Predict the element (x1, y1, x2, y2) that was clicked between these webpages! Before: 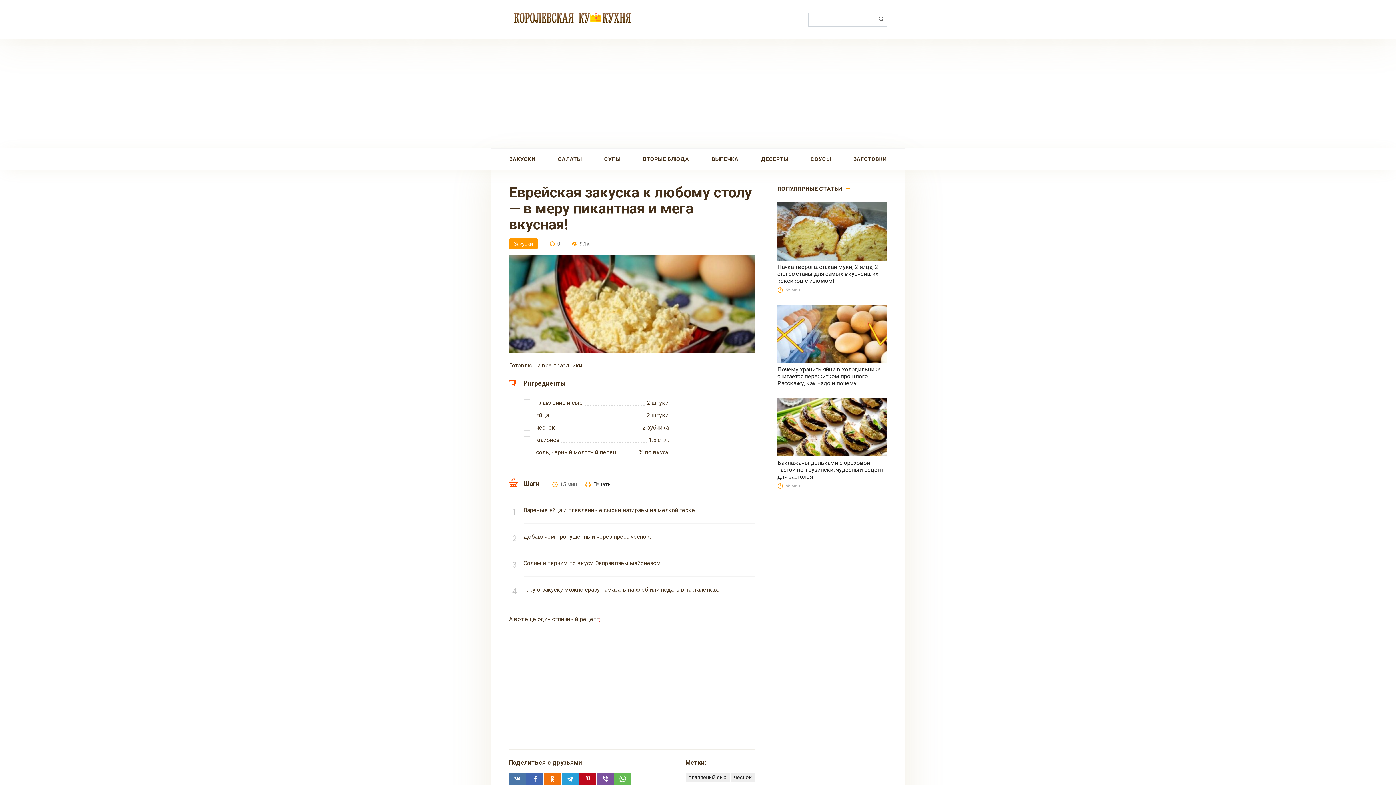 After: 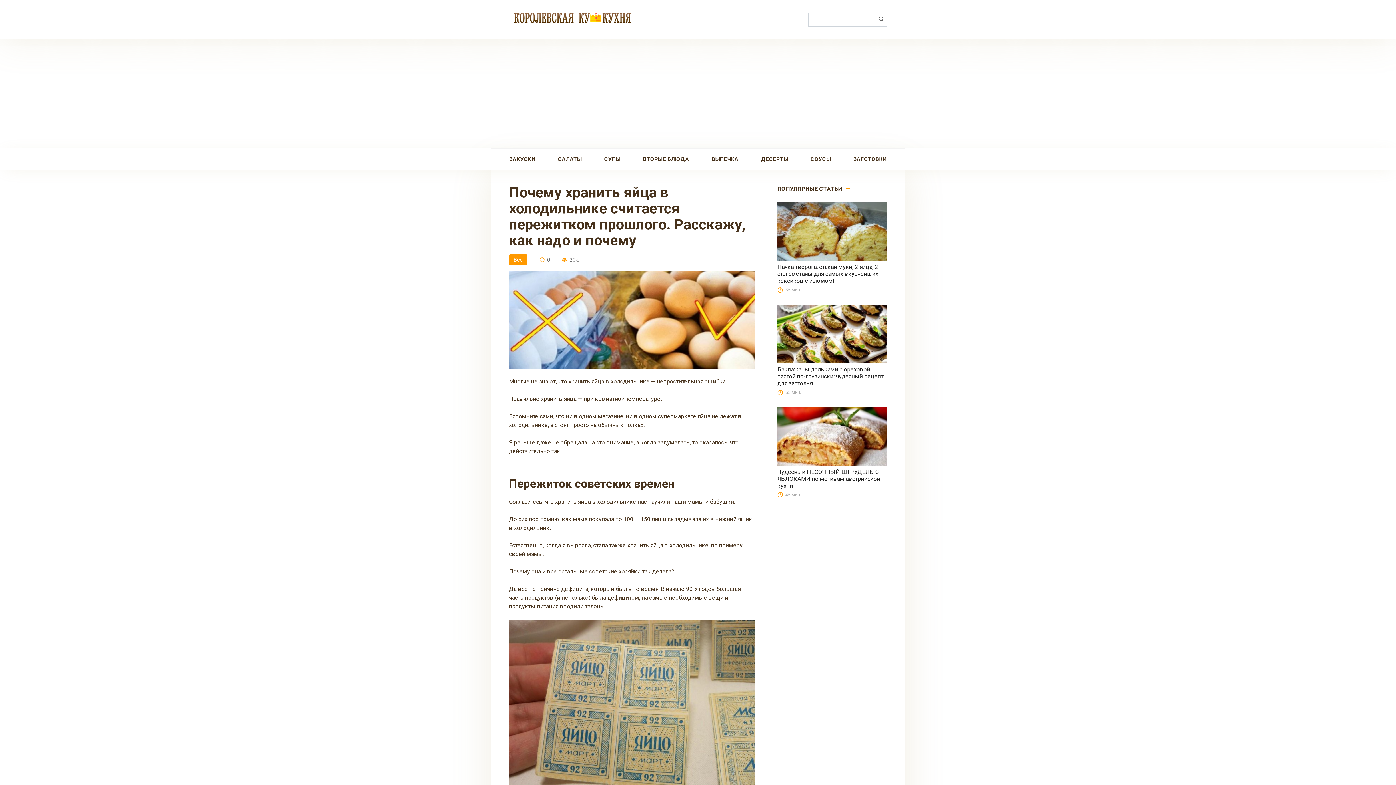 Action: label: Почему хранить яйца в холодильнике считается пережитком прошлого. Расскажу, как надо и почему bbox: (777, 366, 881, 386)